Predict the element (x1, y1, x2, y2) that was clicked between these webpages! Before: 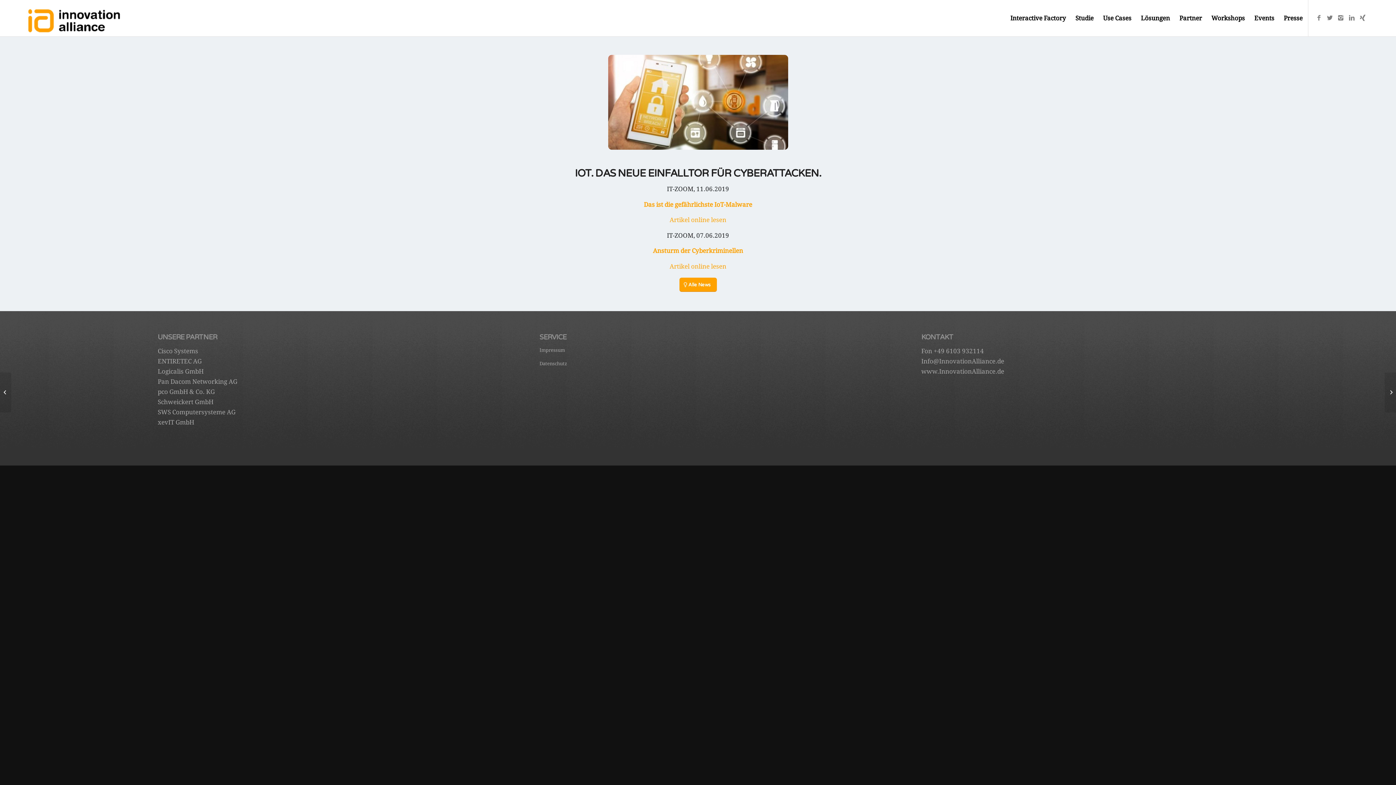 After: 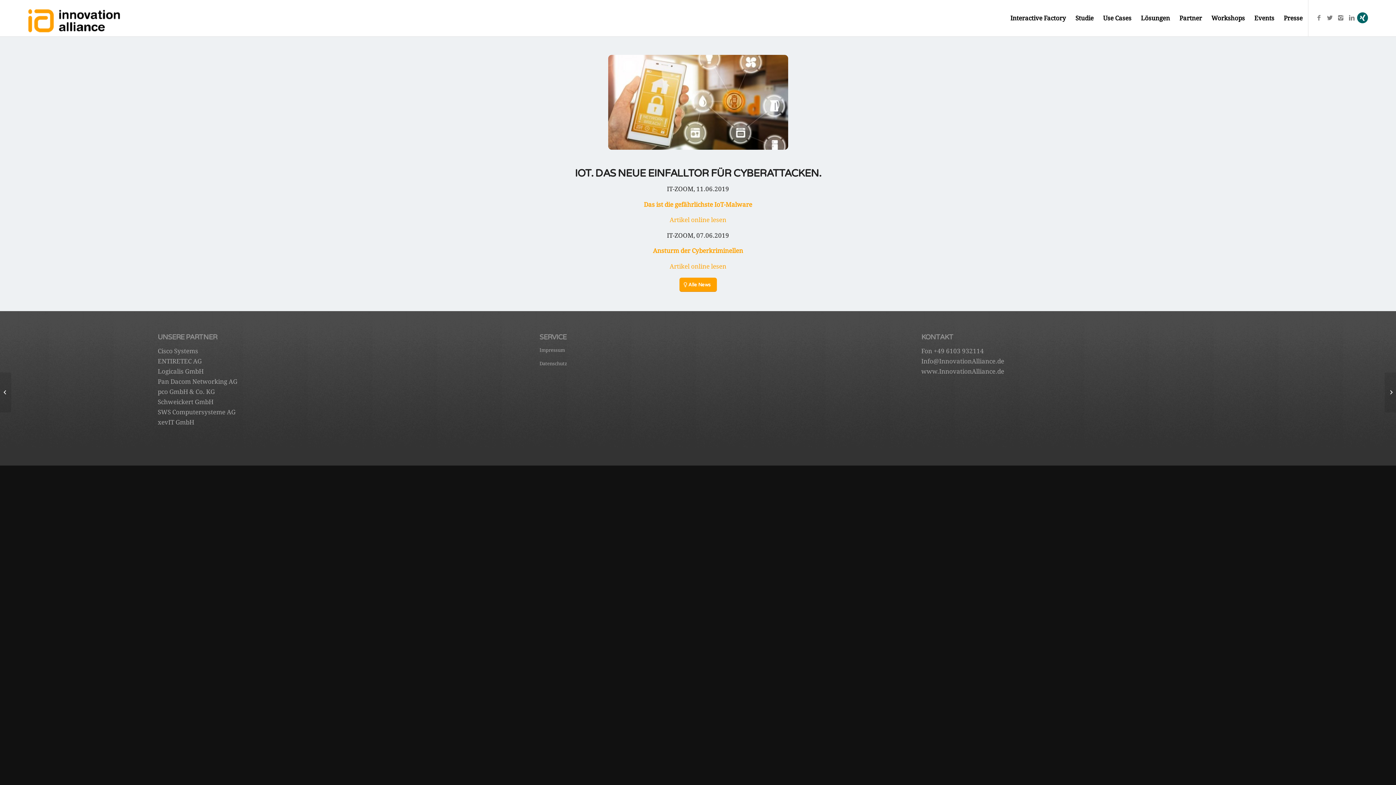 Action: bbox: (1357, 12, 1368, 23)